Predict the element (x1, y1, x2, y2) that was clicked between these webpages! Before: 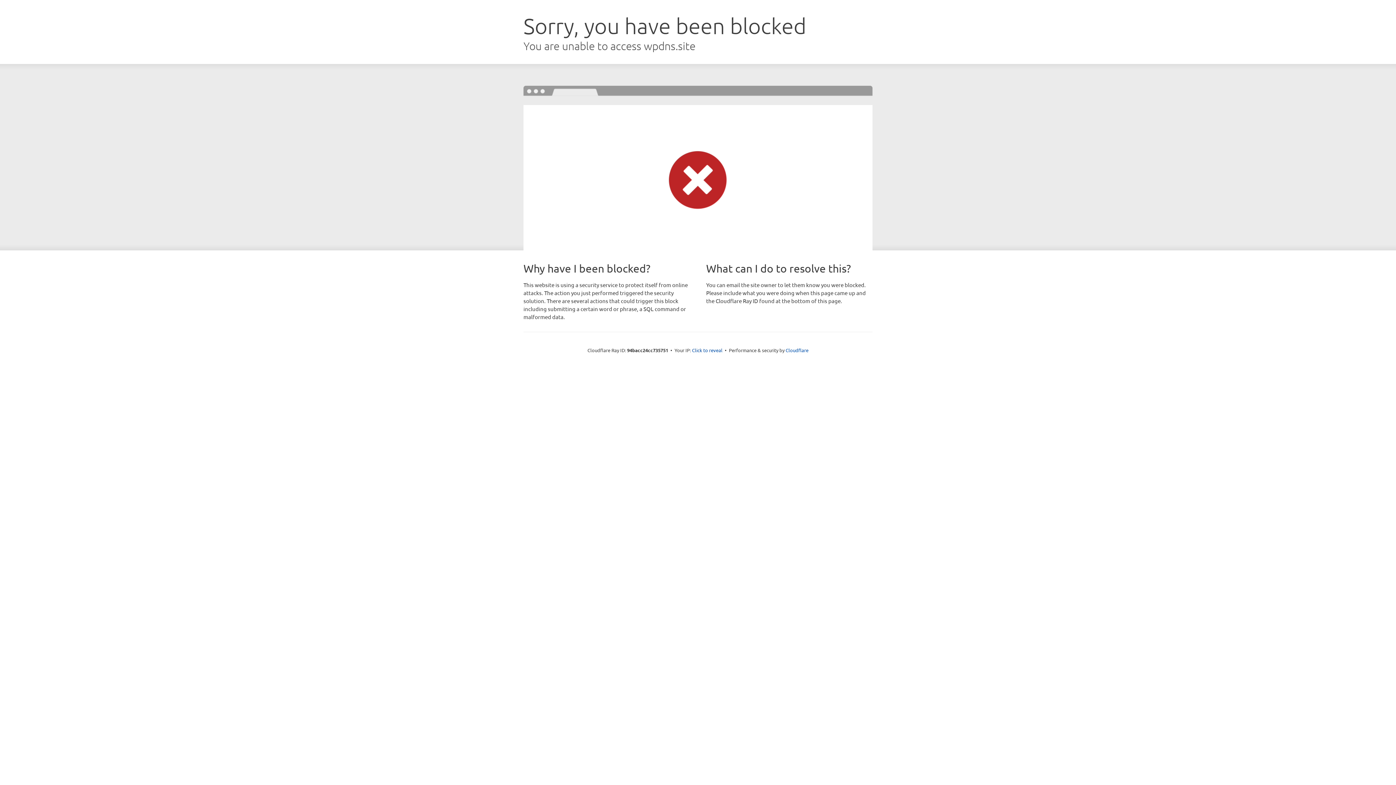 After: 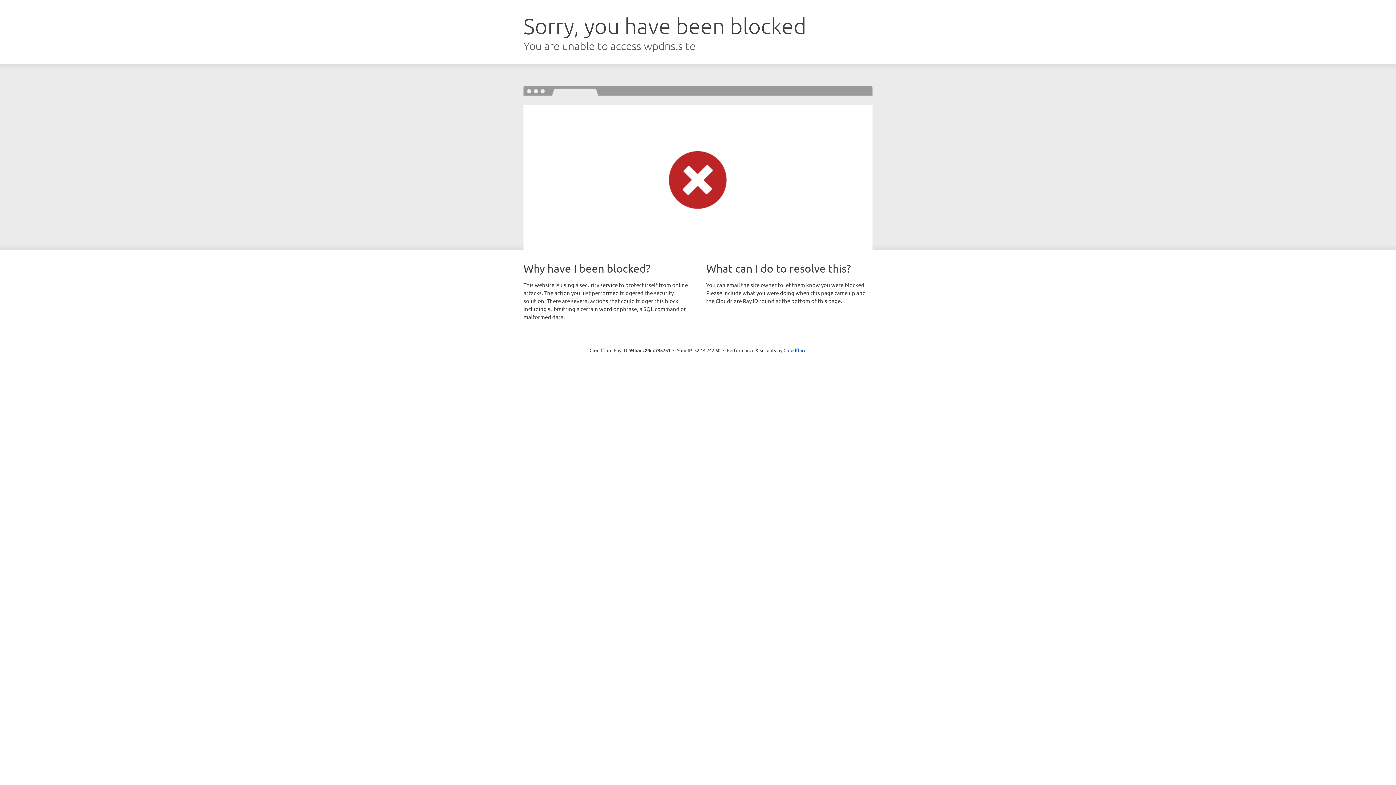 Action: label: Click to reveal bbox: (692, 346, 722, 353)